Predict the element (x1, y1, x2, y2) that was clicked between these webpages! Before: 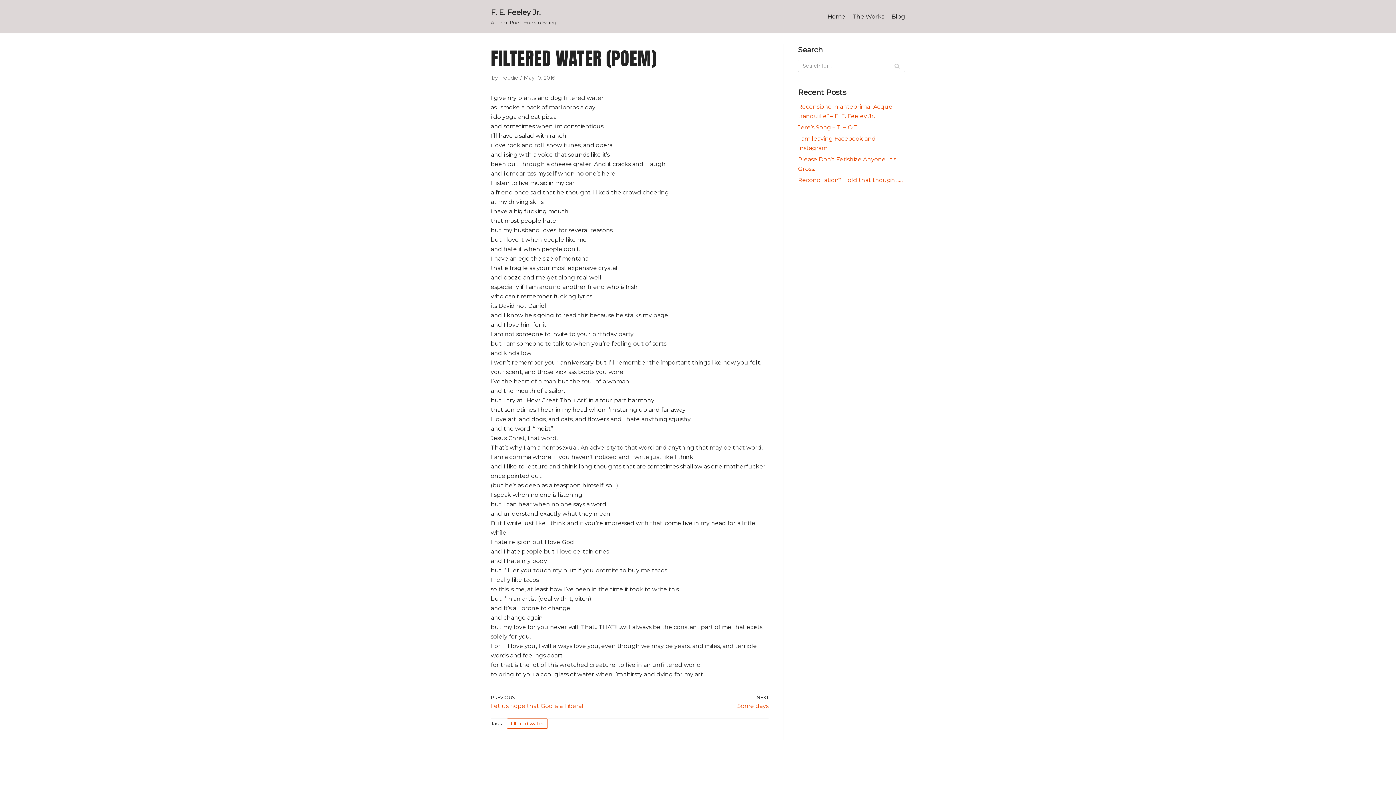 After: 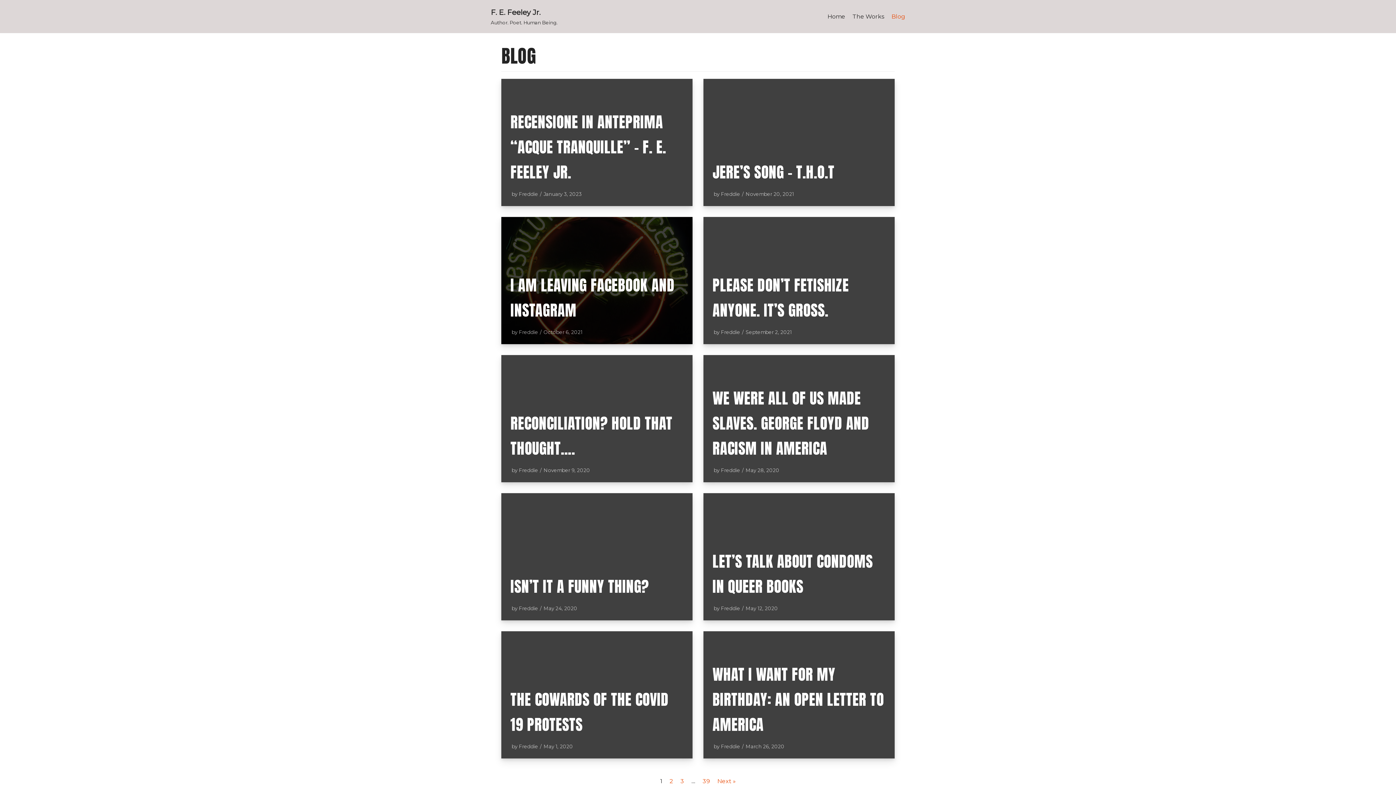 Action: bbox: (891, 12, 905, 21) label: Blog